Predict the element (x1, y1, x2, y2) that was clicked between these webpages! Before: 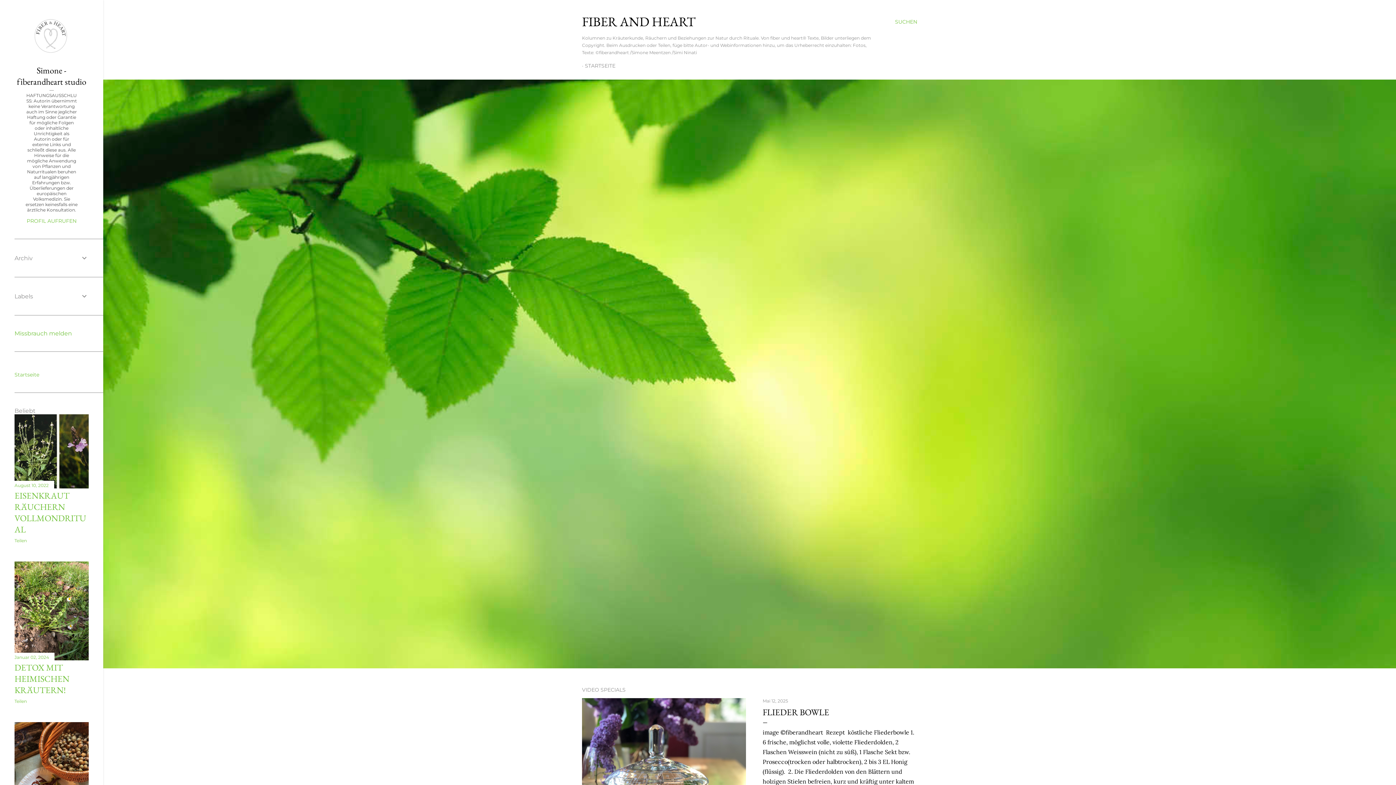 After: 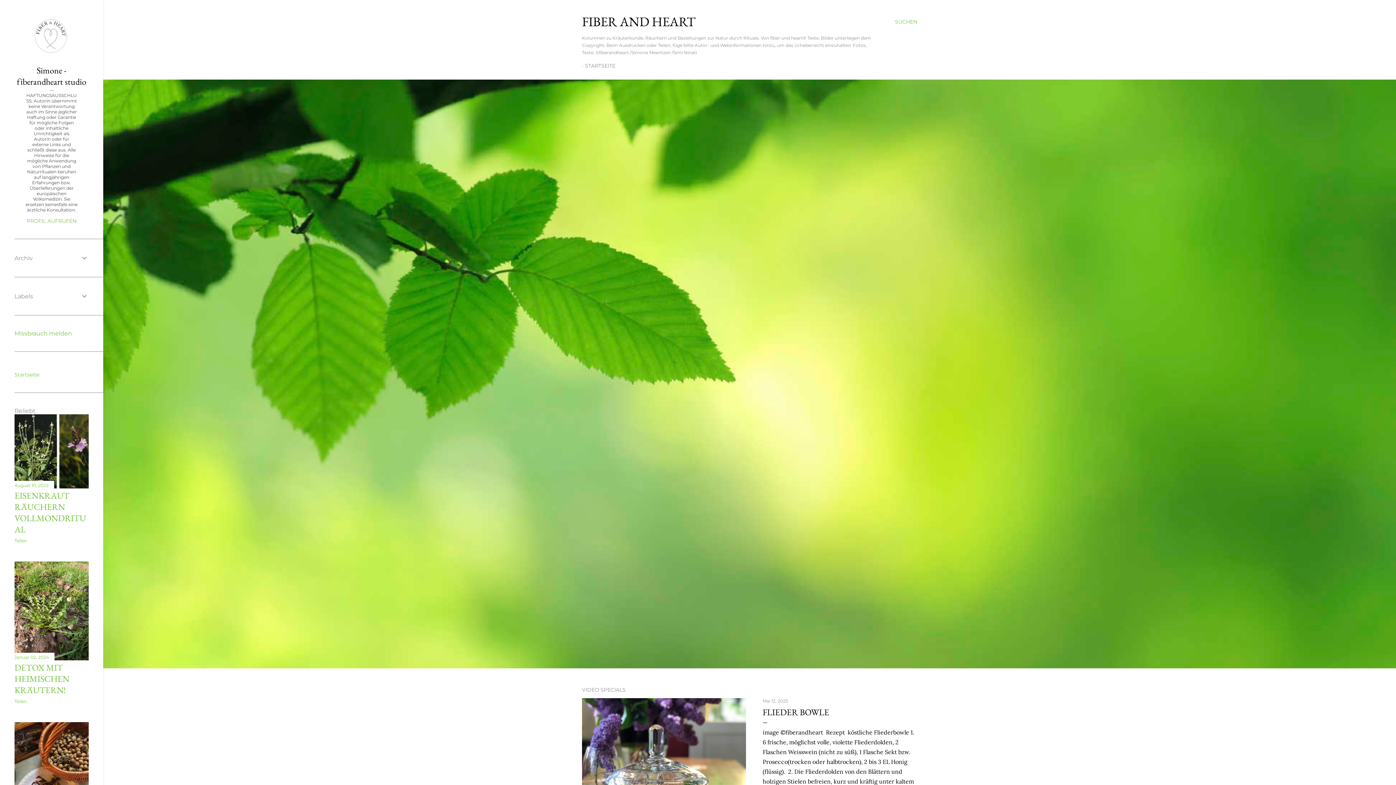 Action: label: STARTSEITE bbox: (585, 62, 615, 69)